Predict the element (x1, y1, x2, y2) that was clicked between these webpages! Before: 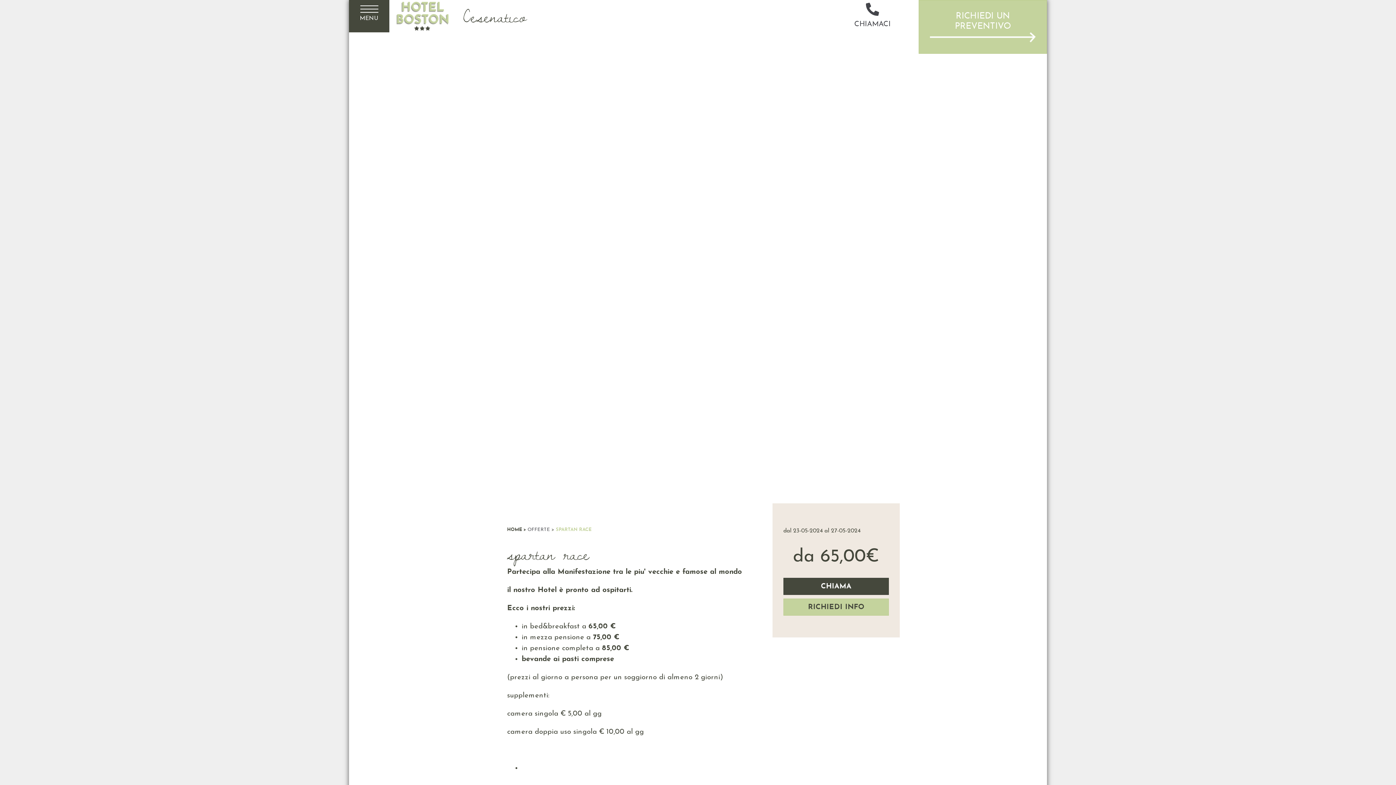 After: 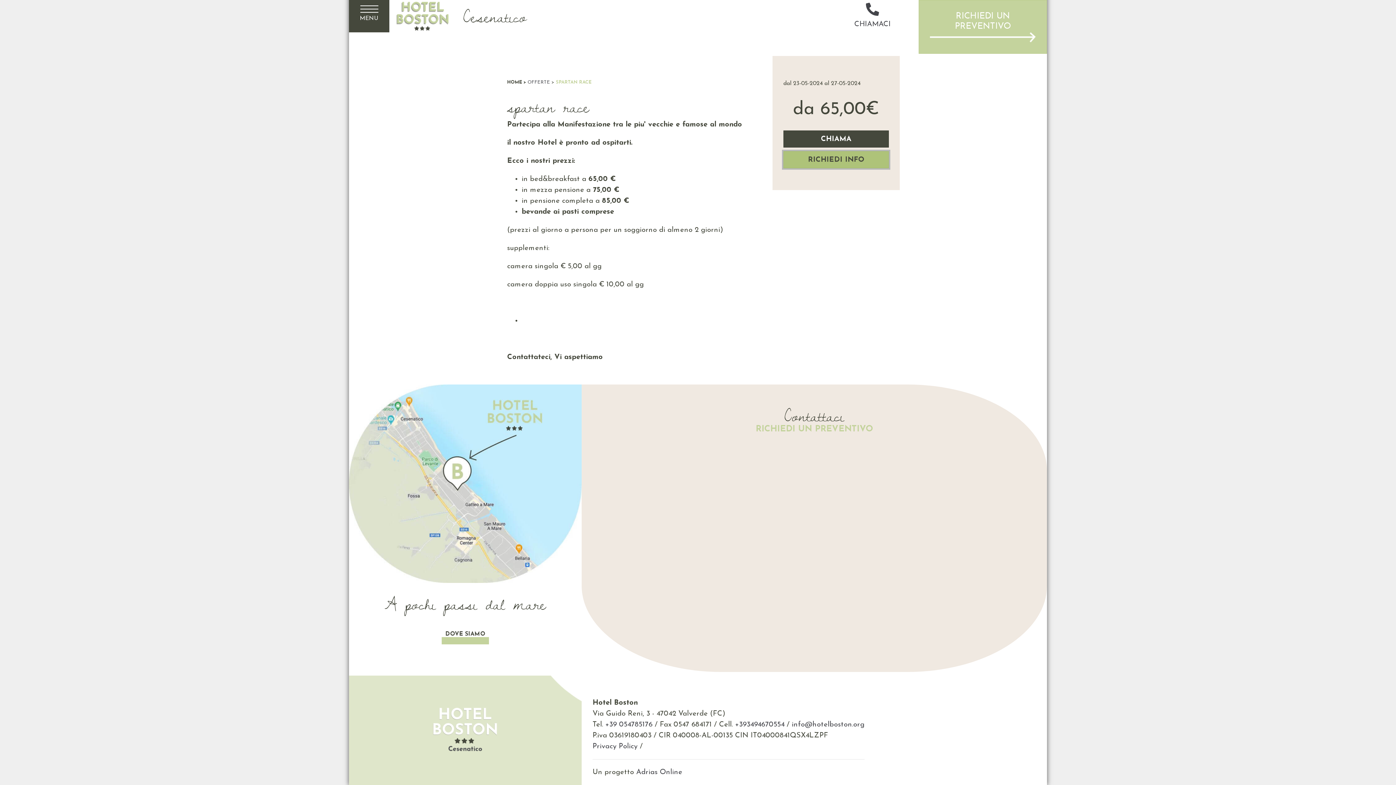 Action: bbox: (783, 598, 889, 616) label: RICHIEDI INFO